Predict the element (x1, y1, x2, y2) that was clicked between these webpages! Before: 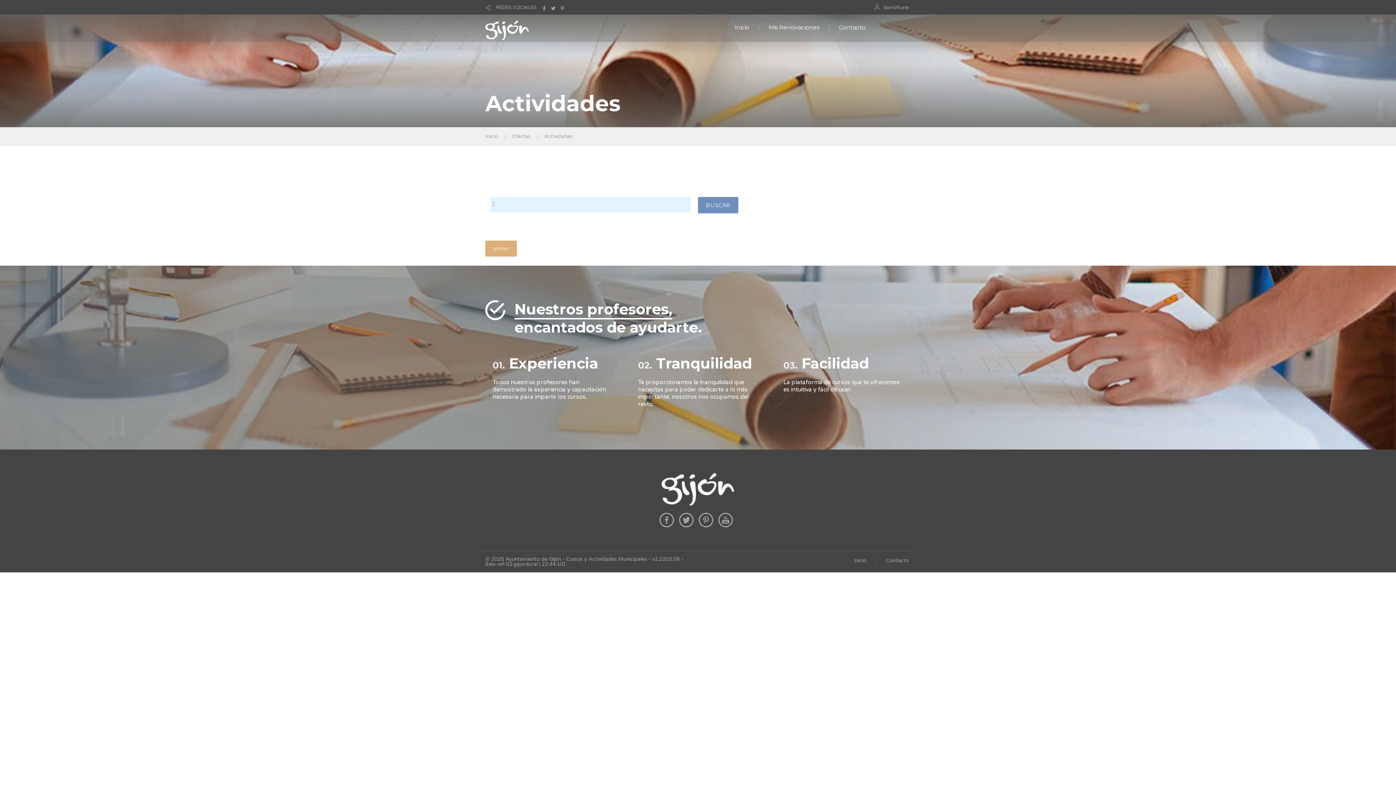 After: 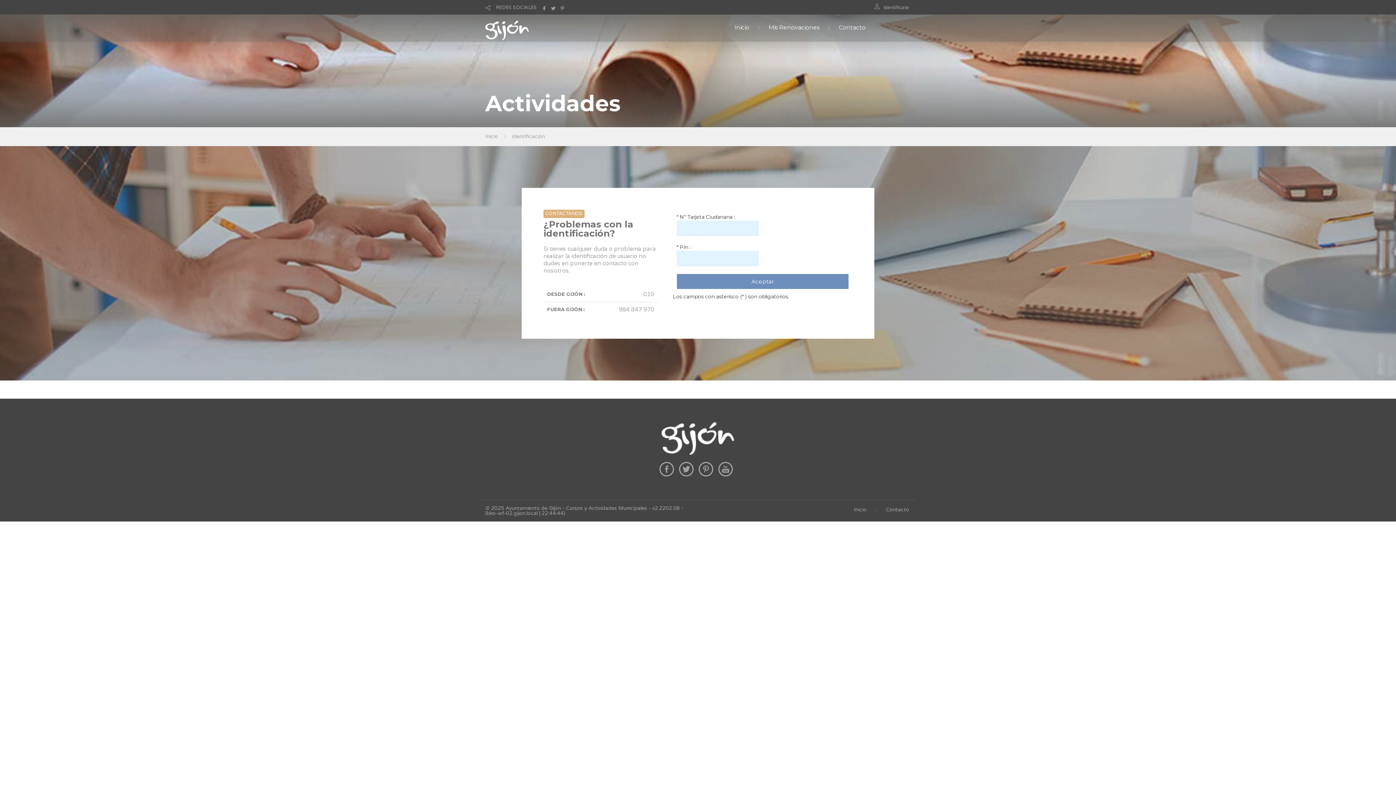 Action: bbox: (768, 24, 819, 30) label: Mis Renovaciones